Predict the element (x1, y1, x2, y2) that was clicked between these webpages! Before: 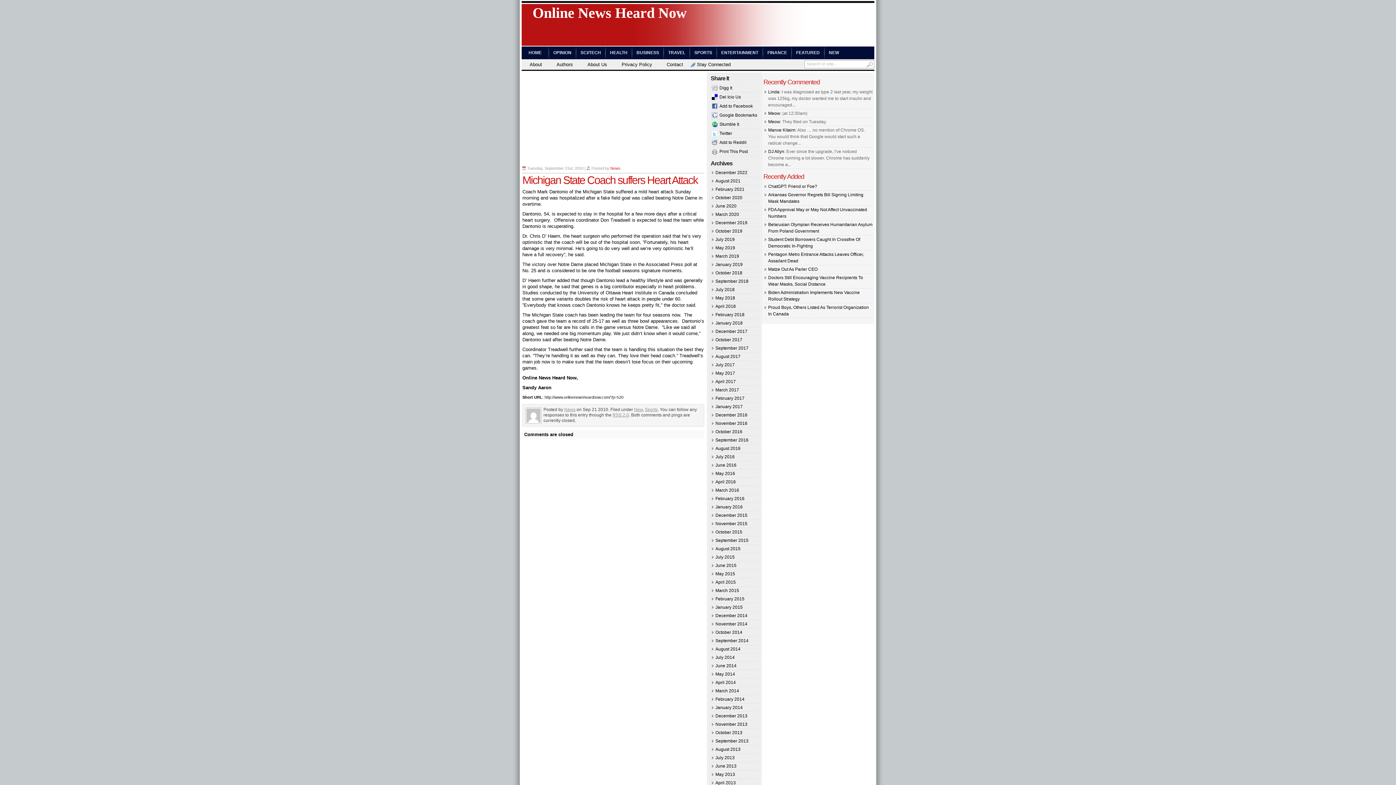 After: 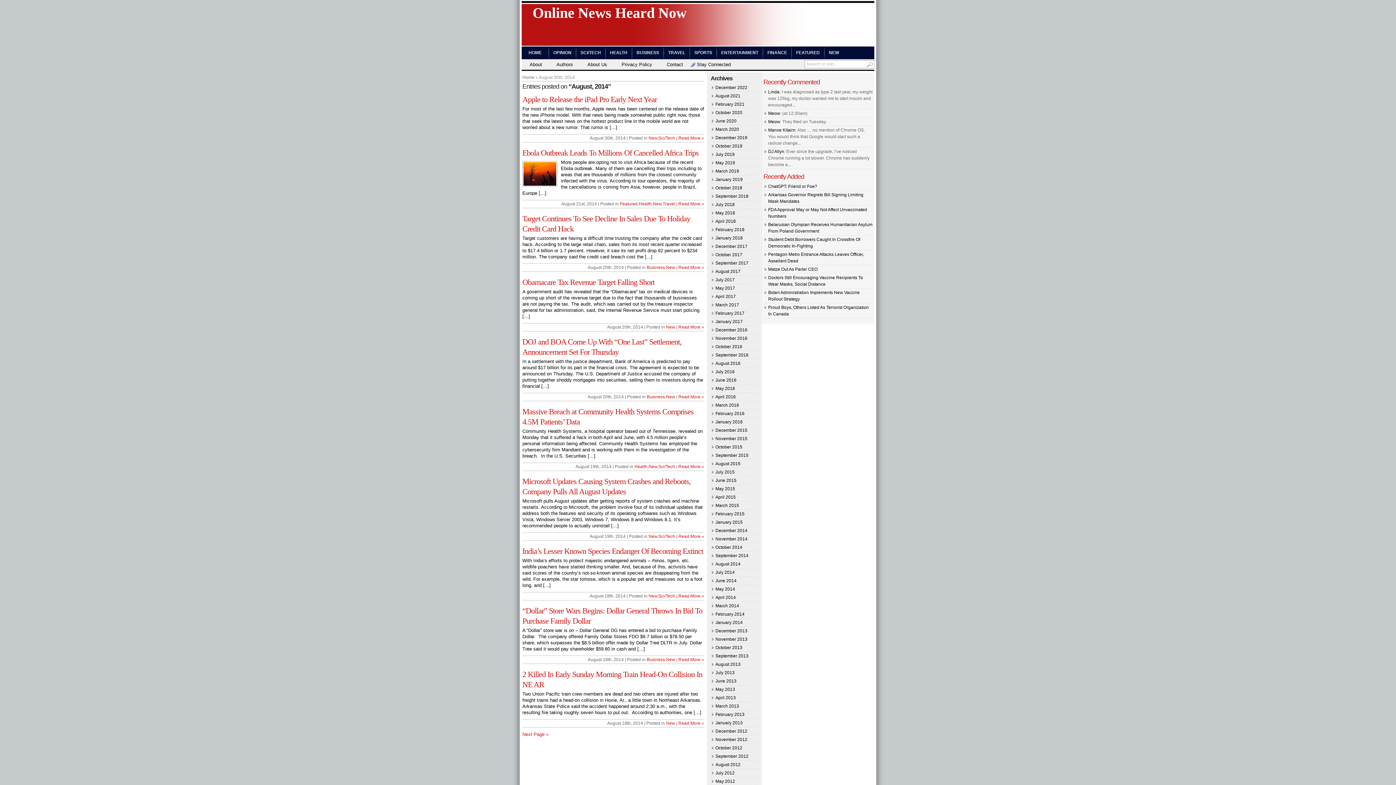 Action: label: August 2014 bbox: (715, 646, 740, 652)